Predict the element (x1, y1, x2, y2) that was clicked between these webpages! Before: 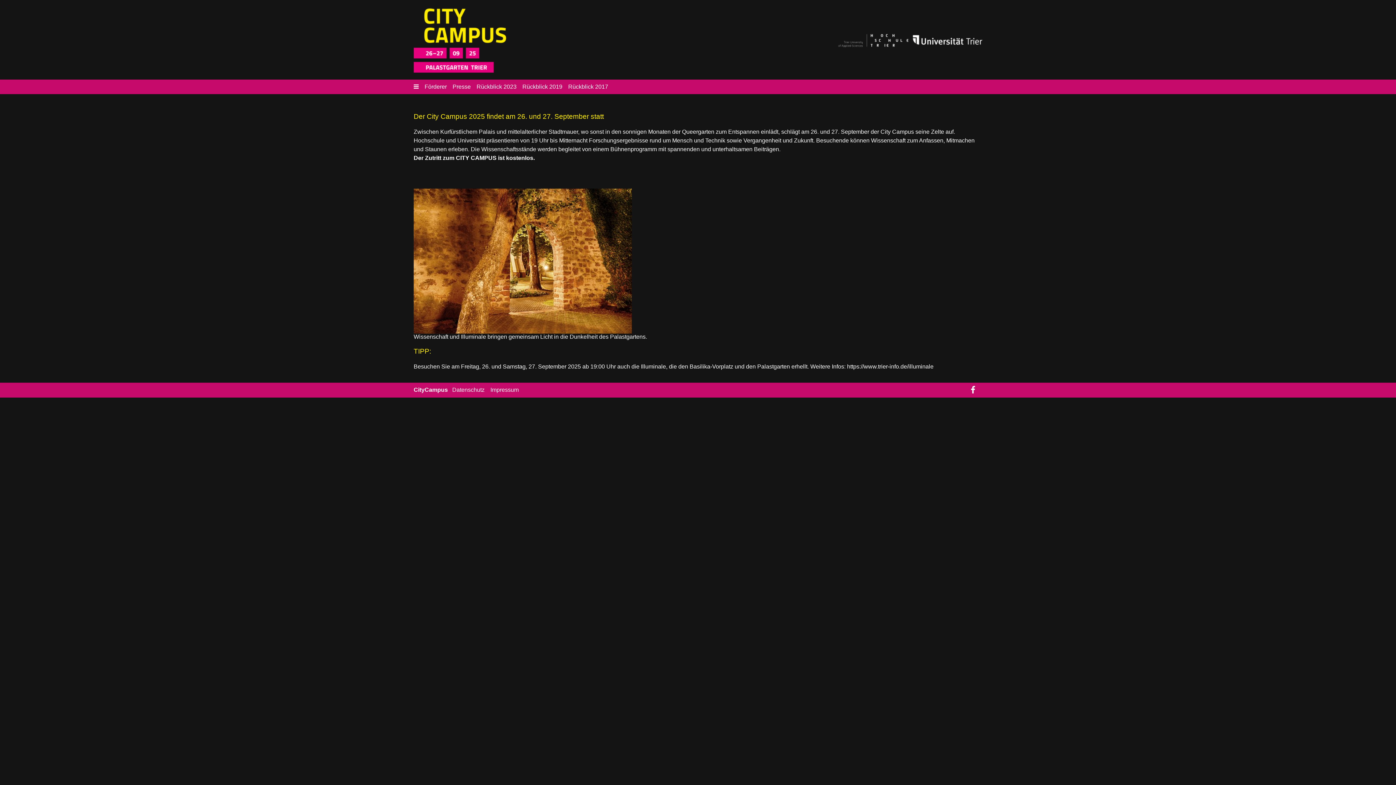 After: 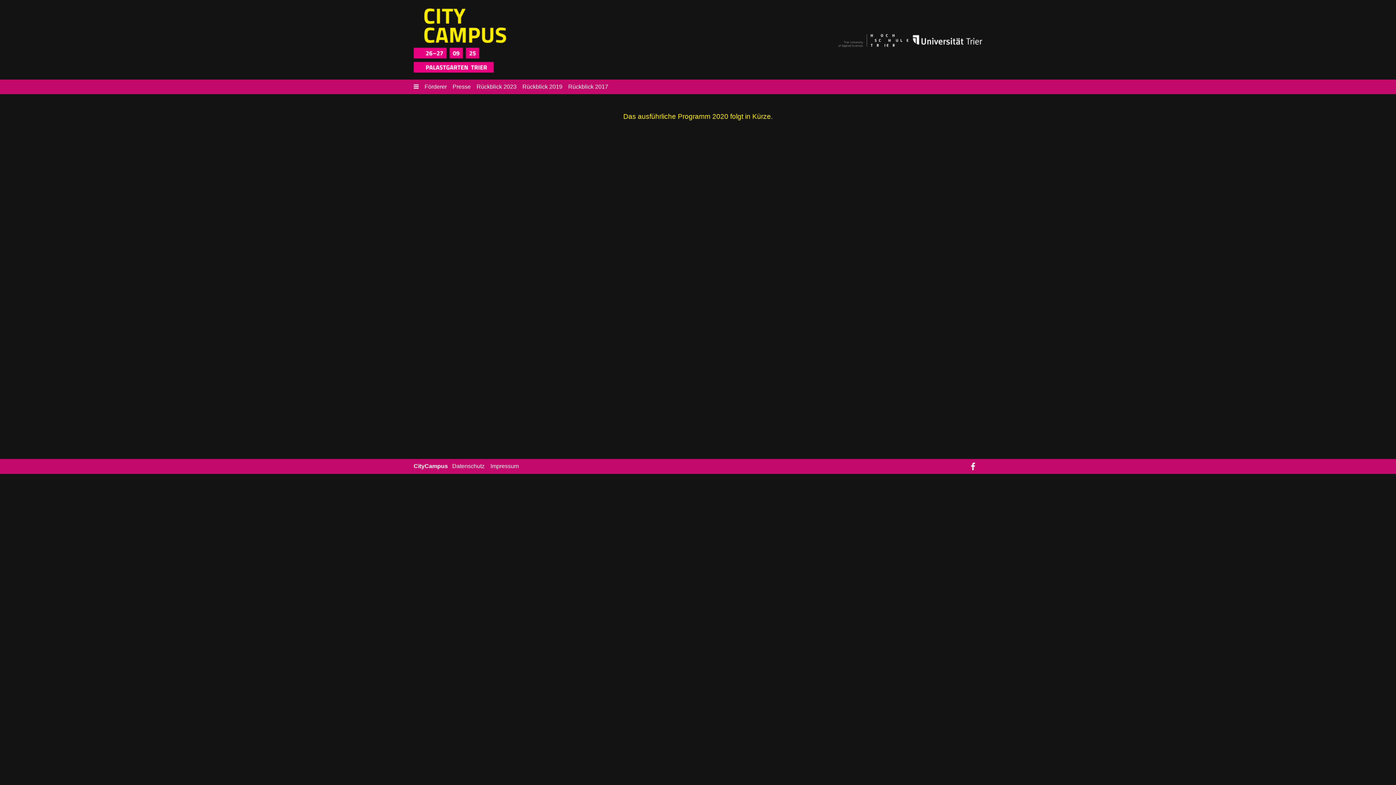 Action: bbox: (568, 83, 608, 89) label: Rückblick 2017